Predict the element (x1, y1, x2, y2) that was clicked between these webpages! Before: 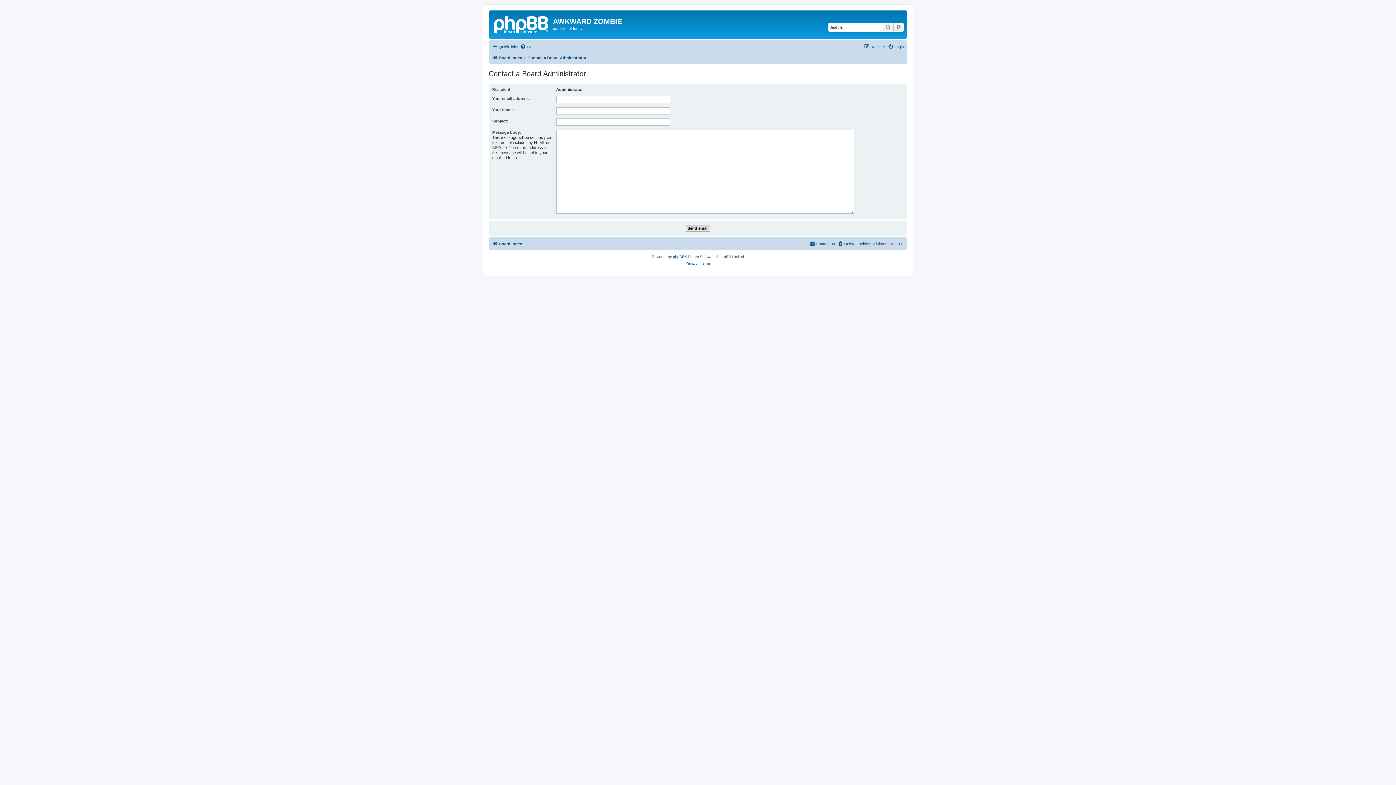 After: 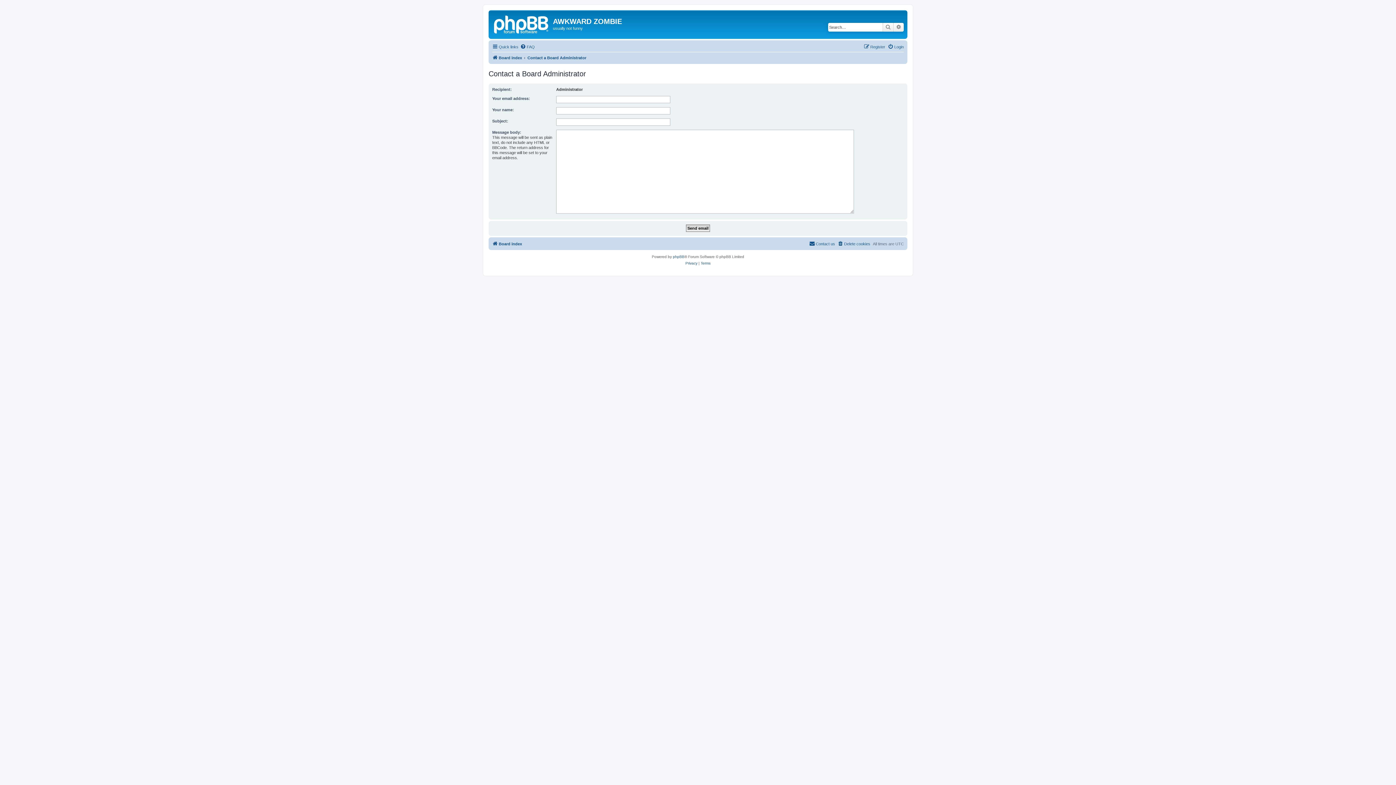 Action: bbox: (527, 53, 586, 62) label: Contact a Board Administrator